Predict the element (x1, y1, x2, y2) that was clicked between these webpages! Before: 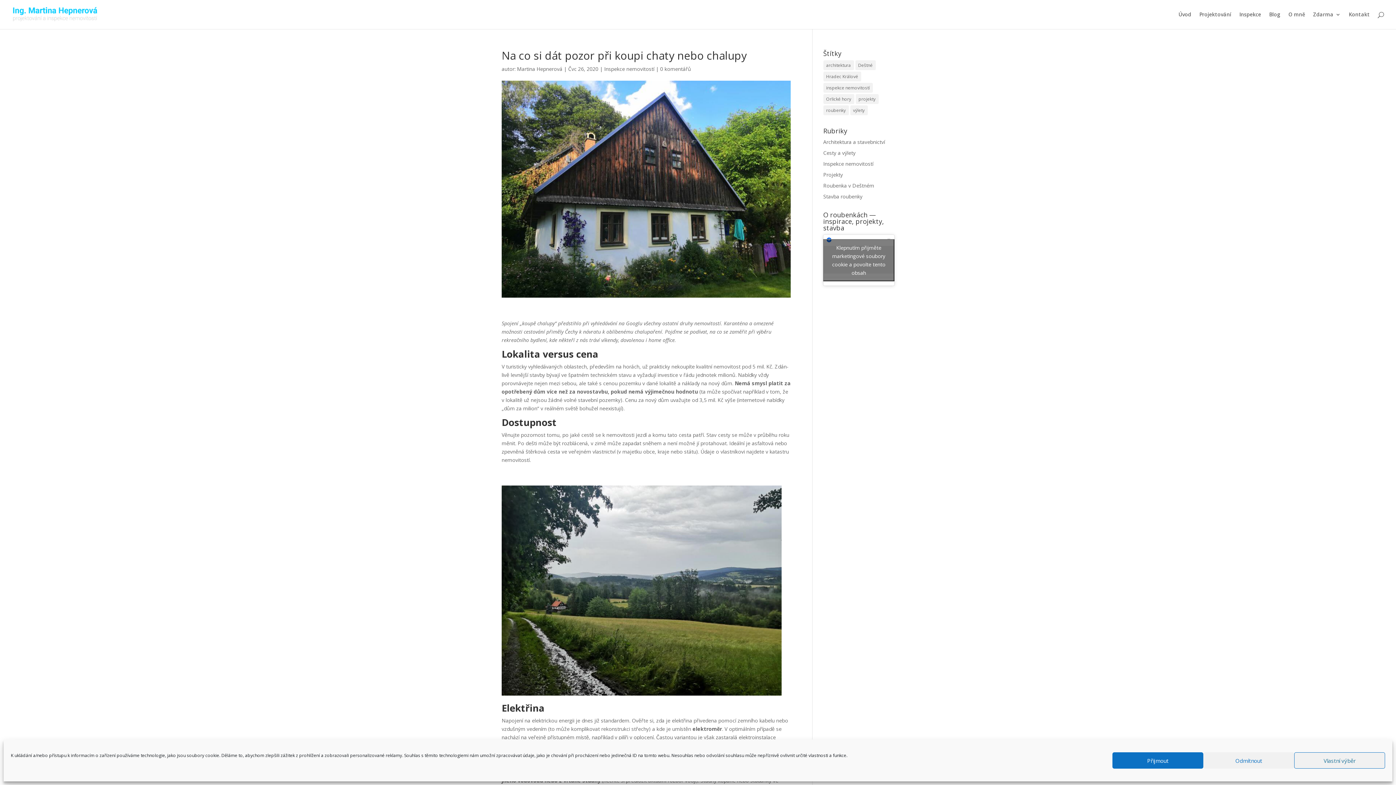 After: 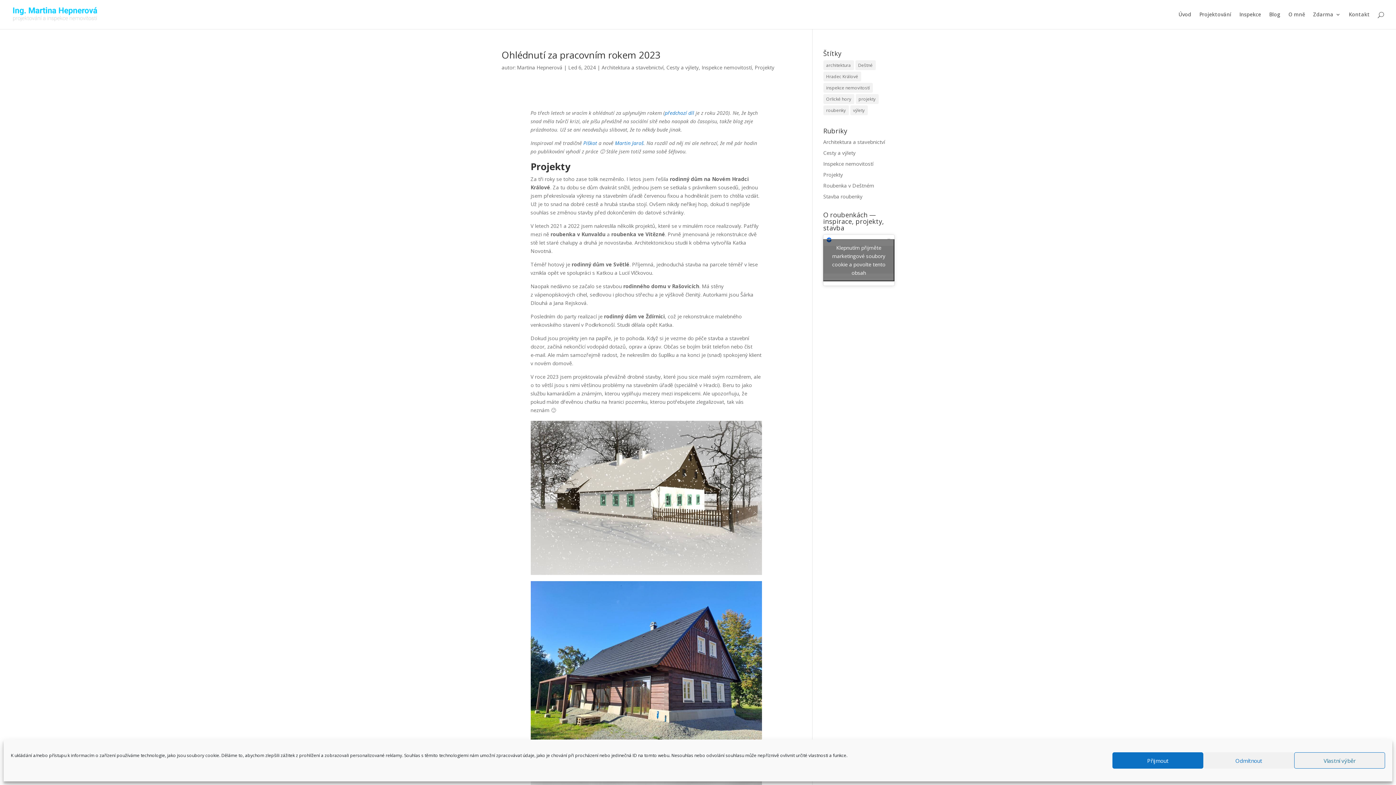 Action: bbox: (823, 160, 873, 167) label: Inspekce nemovitostí